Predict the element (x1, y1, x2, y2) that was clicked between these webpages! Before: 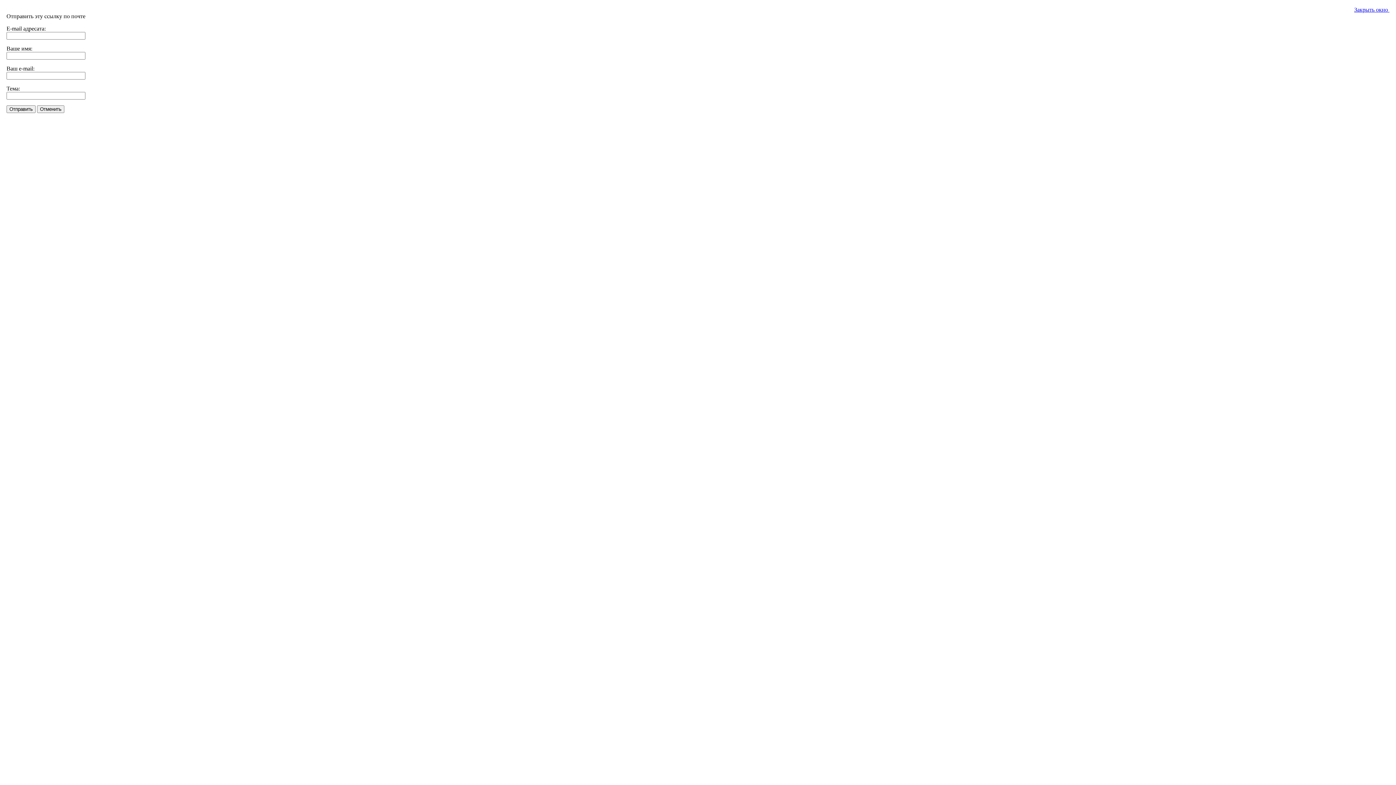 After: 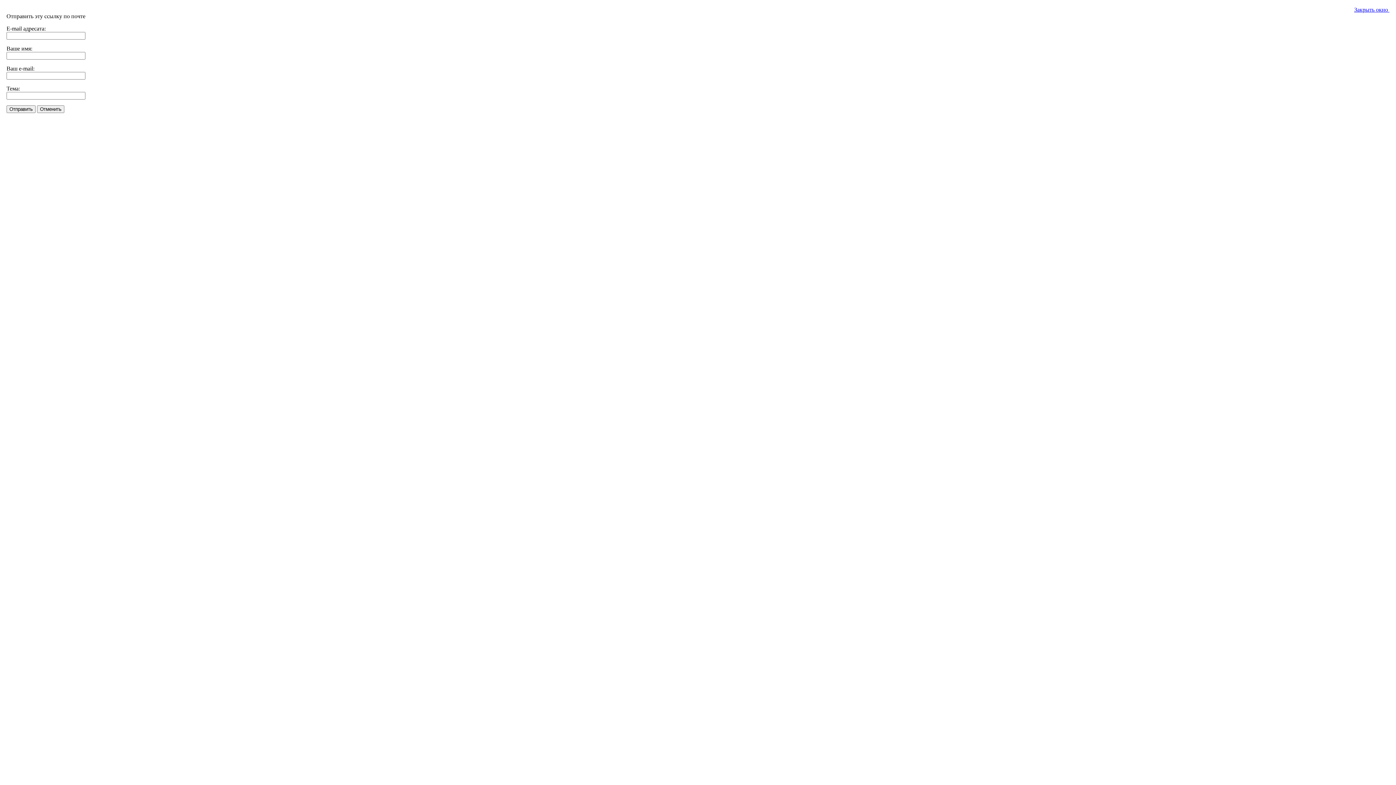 Action: label: Закрыть окно  bbox: (1354, 6, 1389, 12)